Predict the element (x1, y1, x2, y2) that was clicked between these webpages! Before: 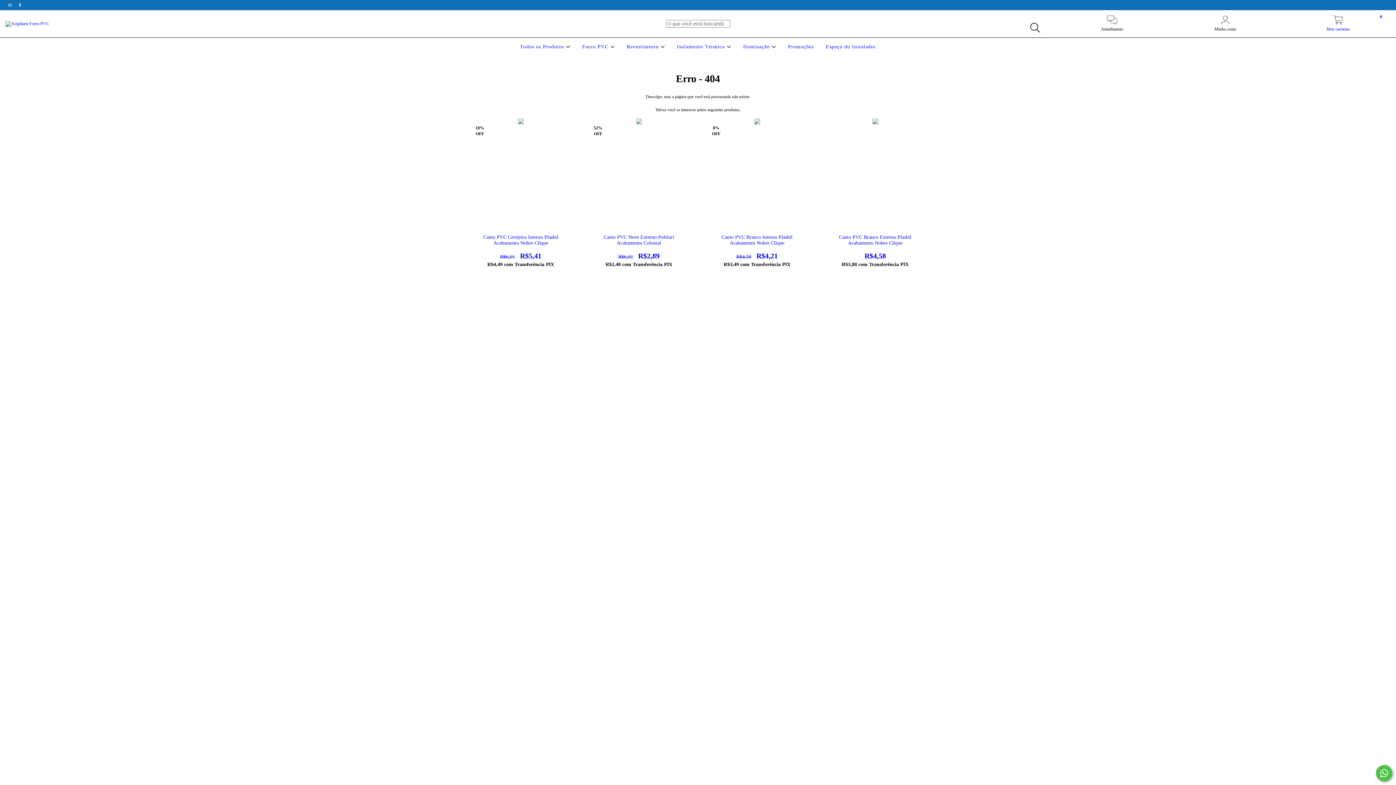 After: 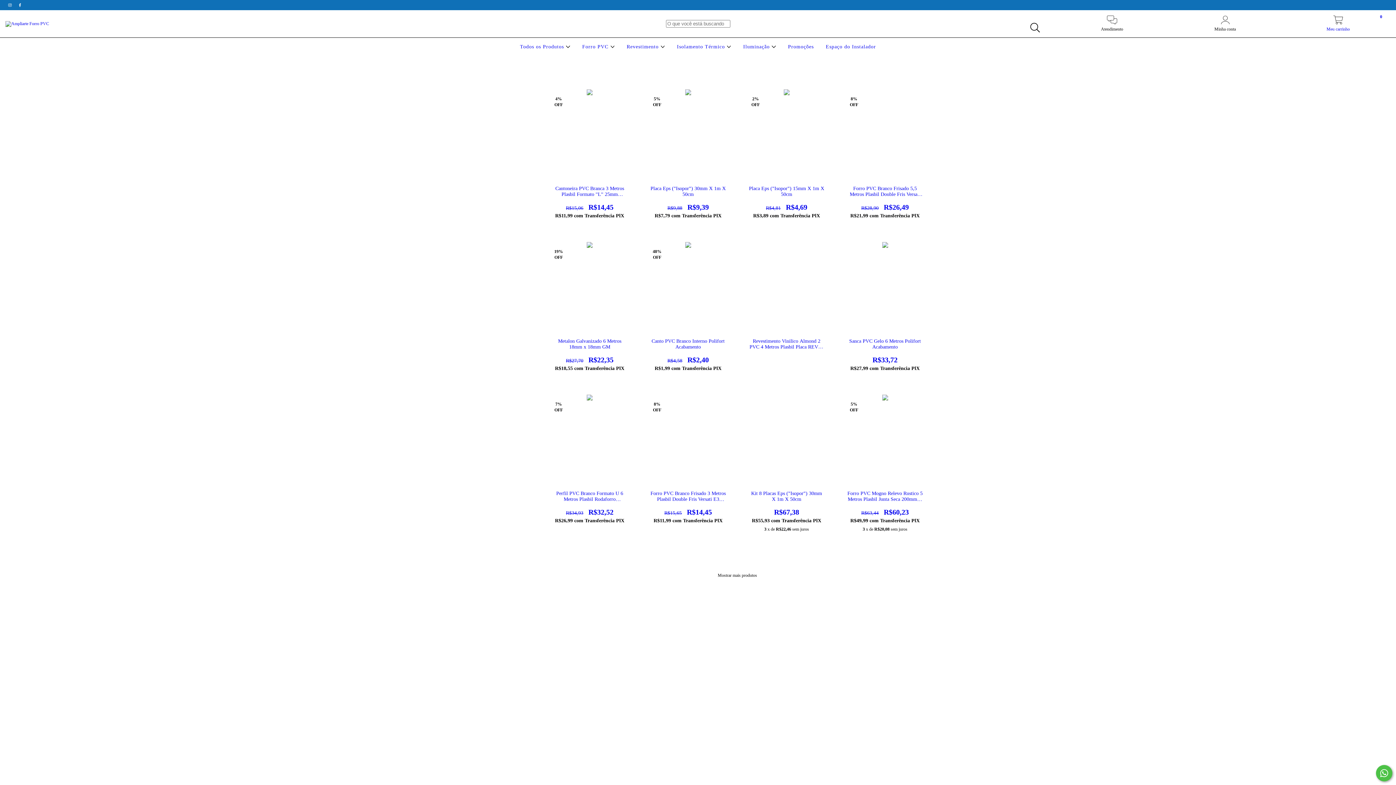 Action: label: Todos os Produtos  bbox: (518, 44, 572, 49)